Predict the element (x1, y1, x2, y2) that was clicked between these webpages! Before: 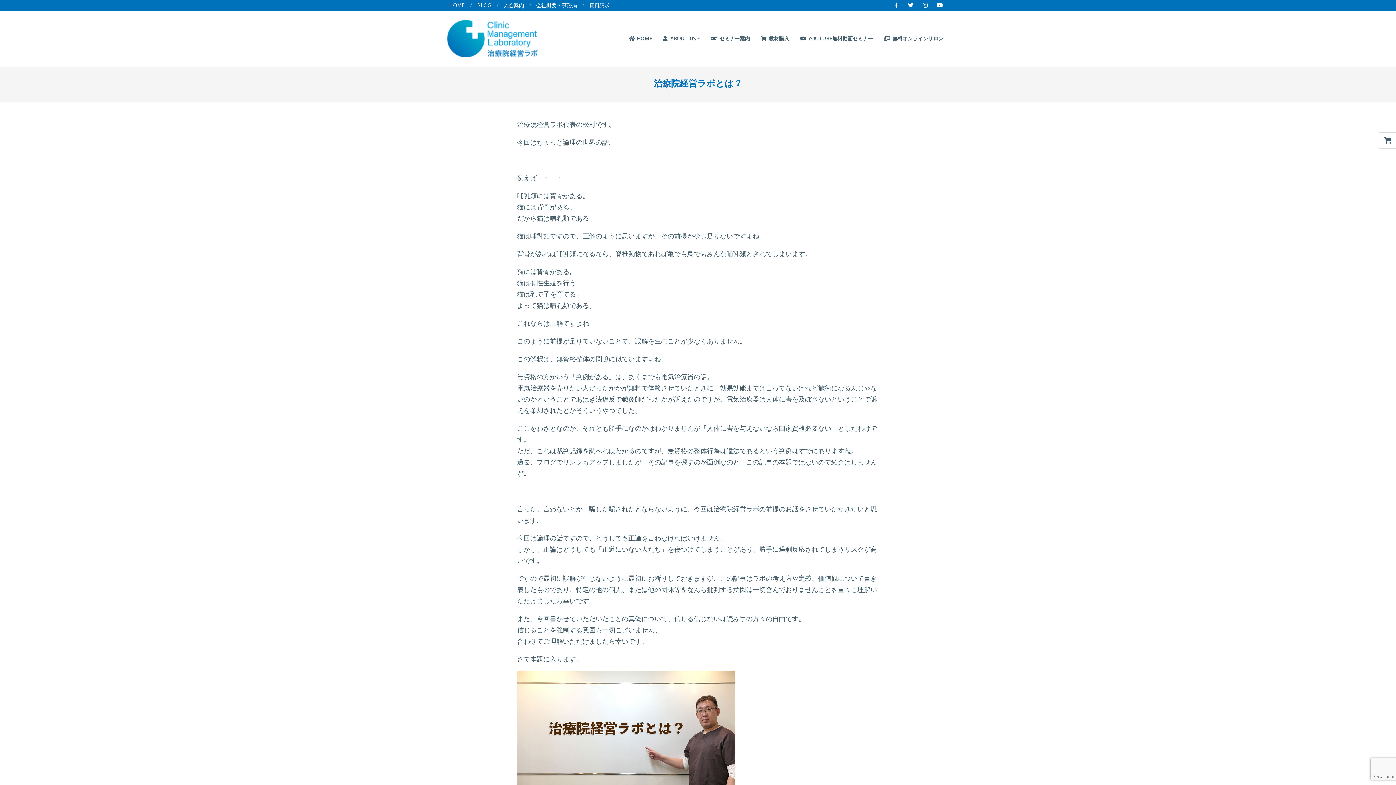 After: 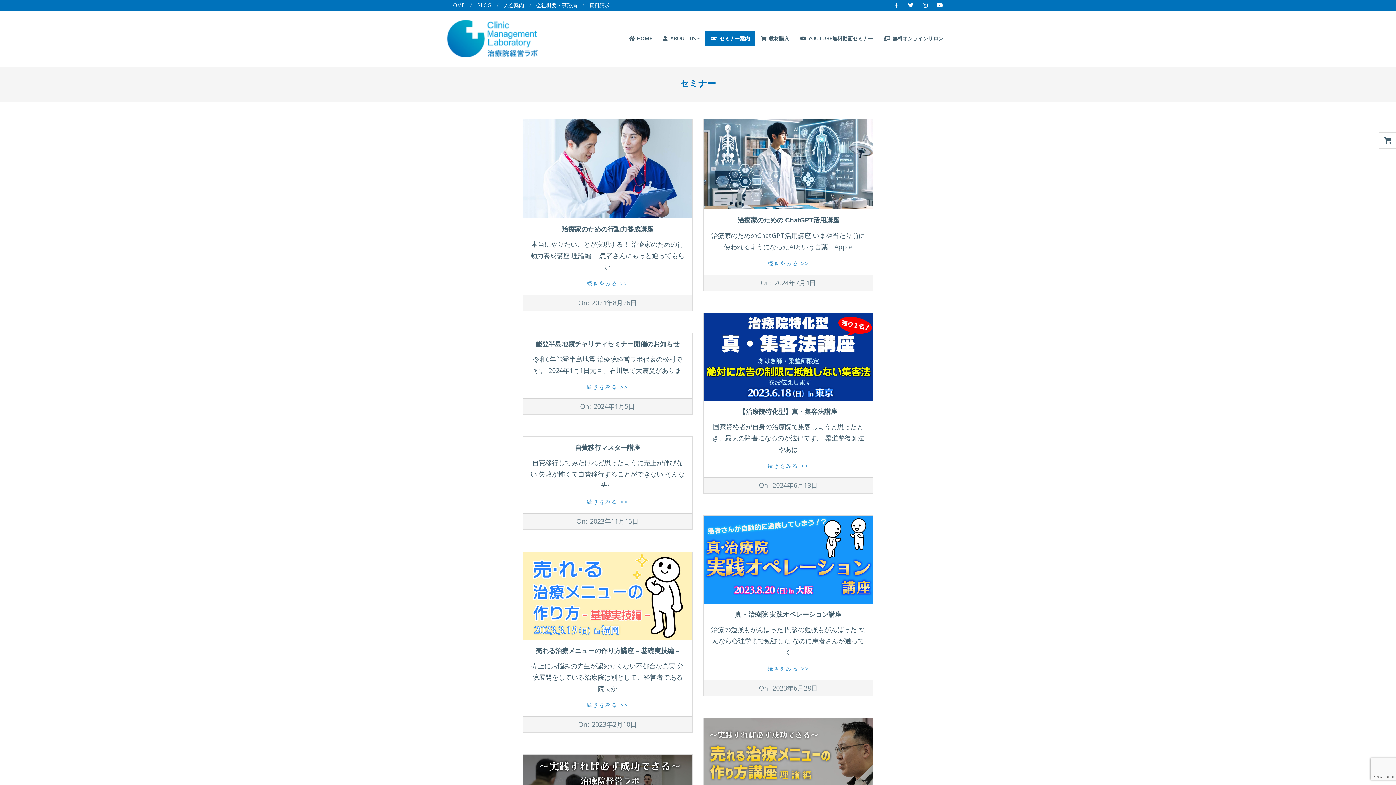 Action: label:  セミナー案内 bbox: (705, 30, 755, 46)